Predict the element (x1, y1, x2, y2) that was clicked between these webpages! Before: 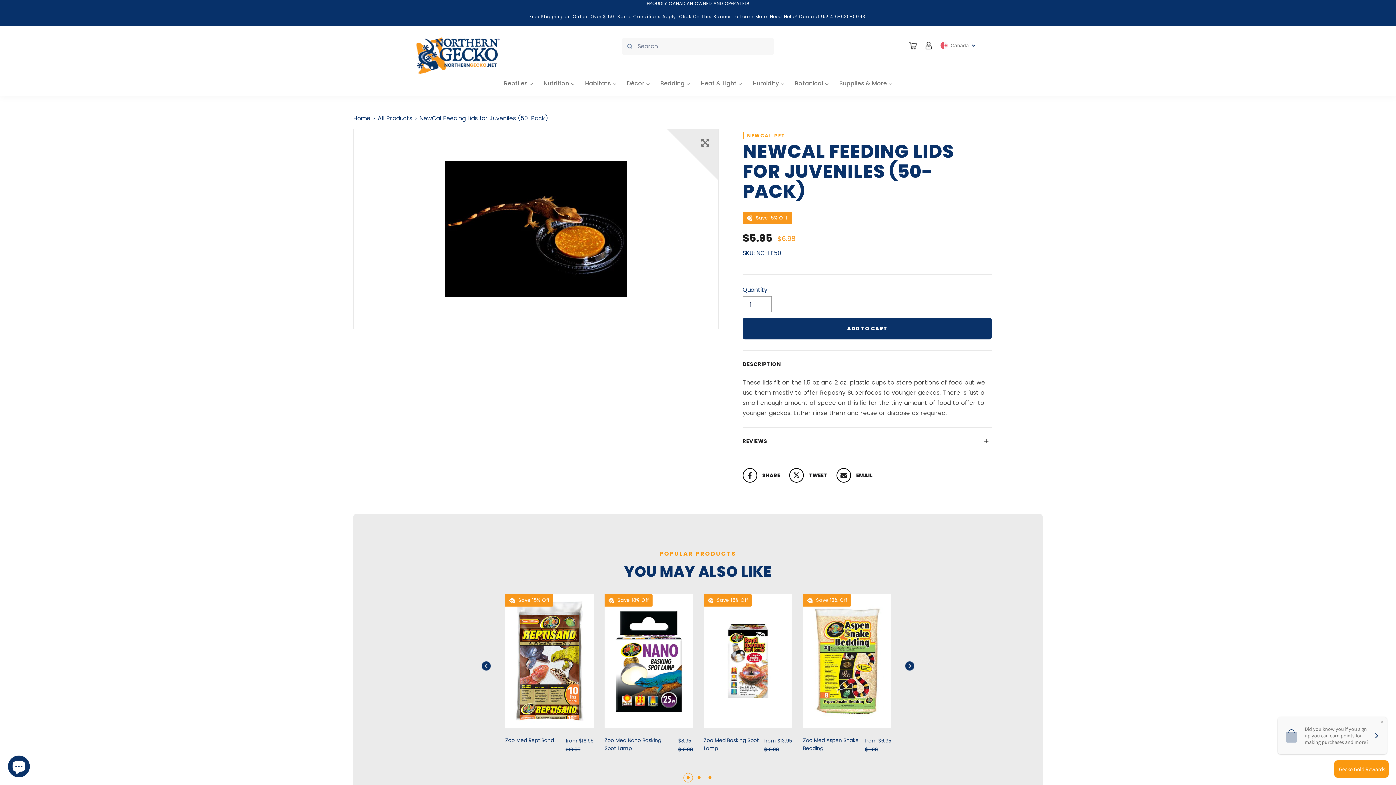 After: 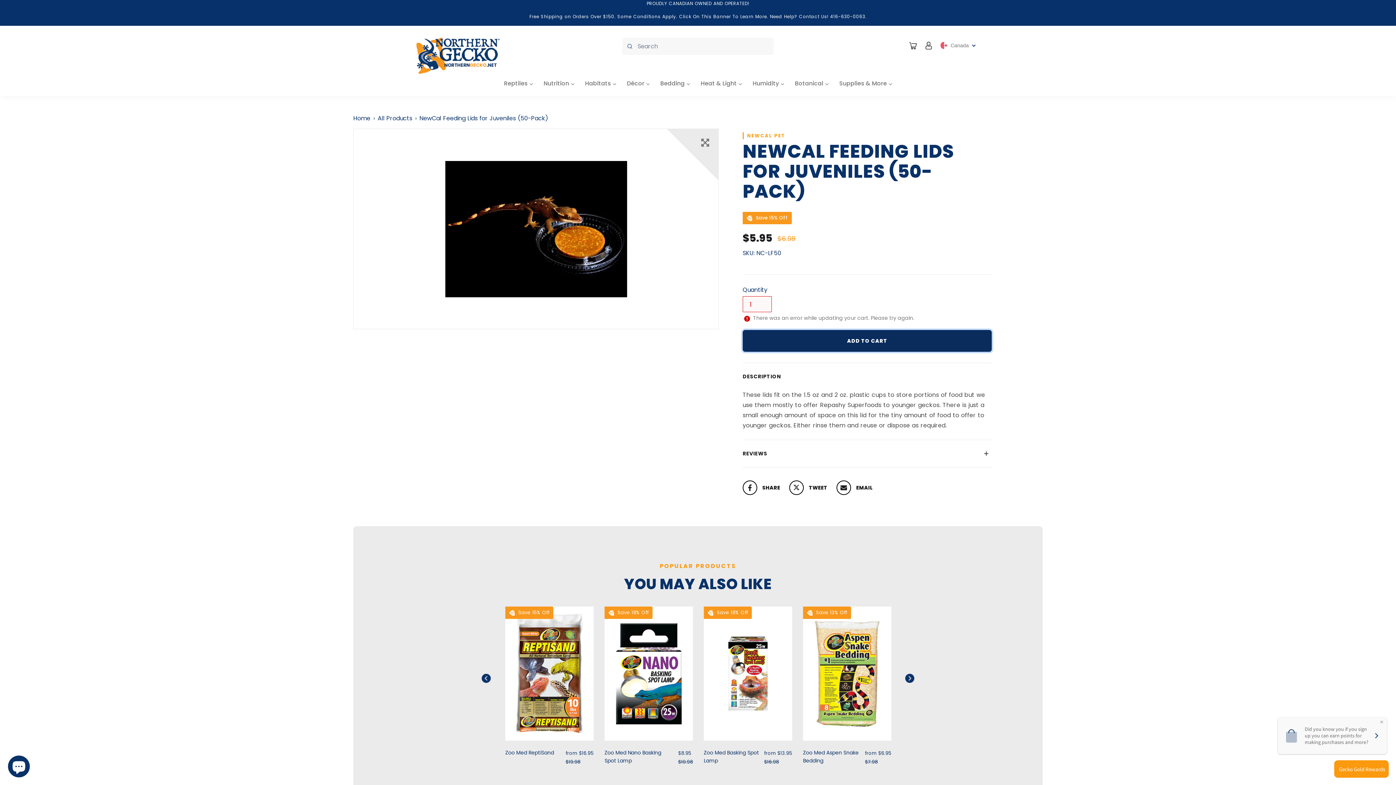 Action: label: Add to cart bbox: (742, 317, 991, 339)